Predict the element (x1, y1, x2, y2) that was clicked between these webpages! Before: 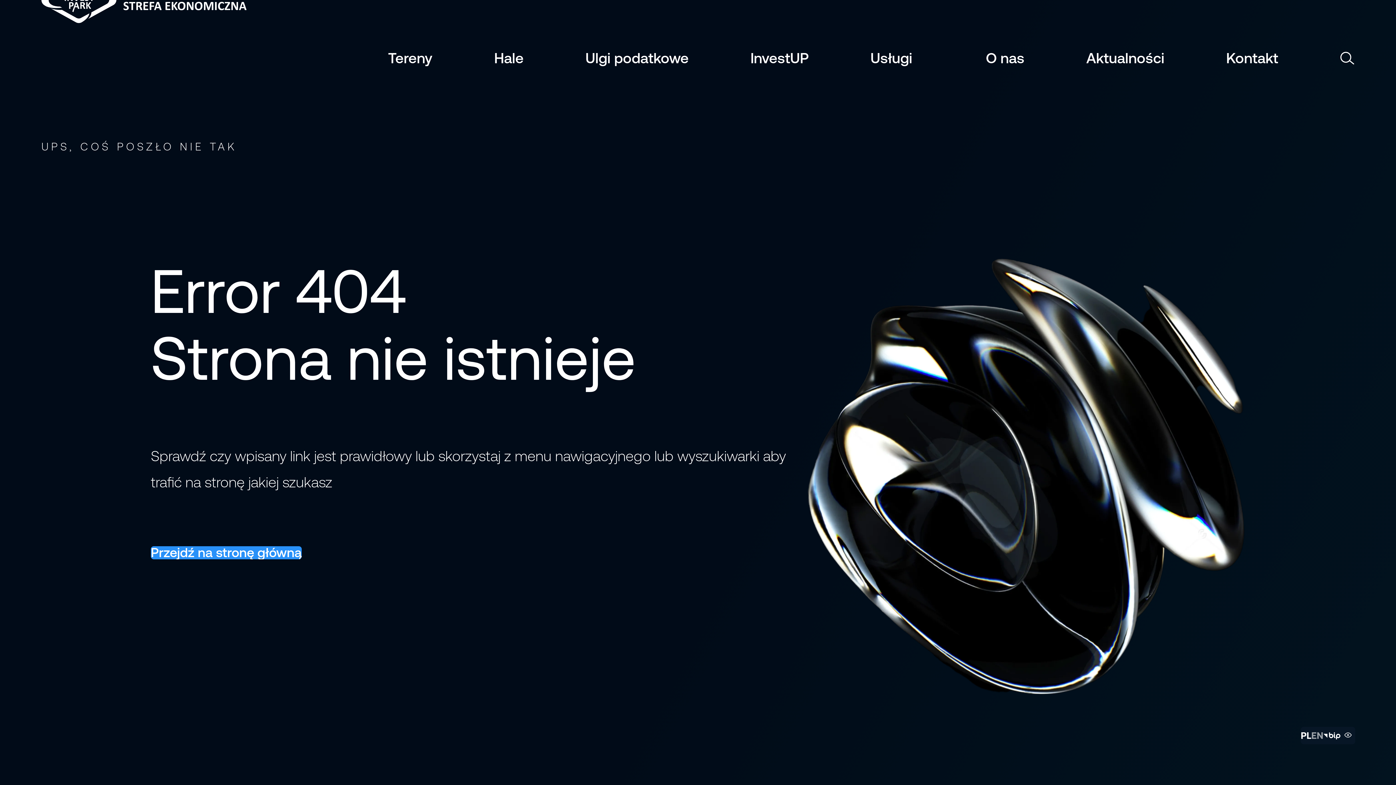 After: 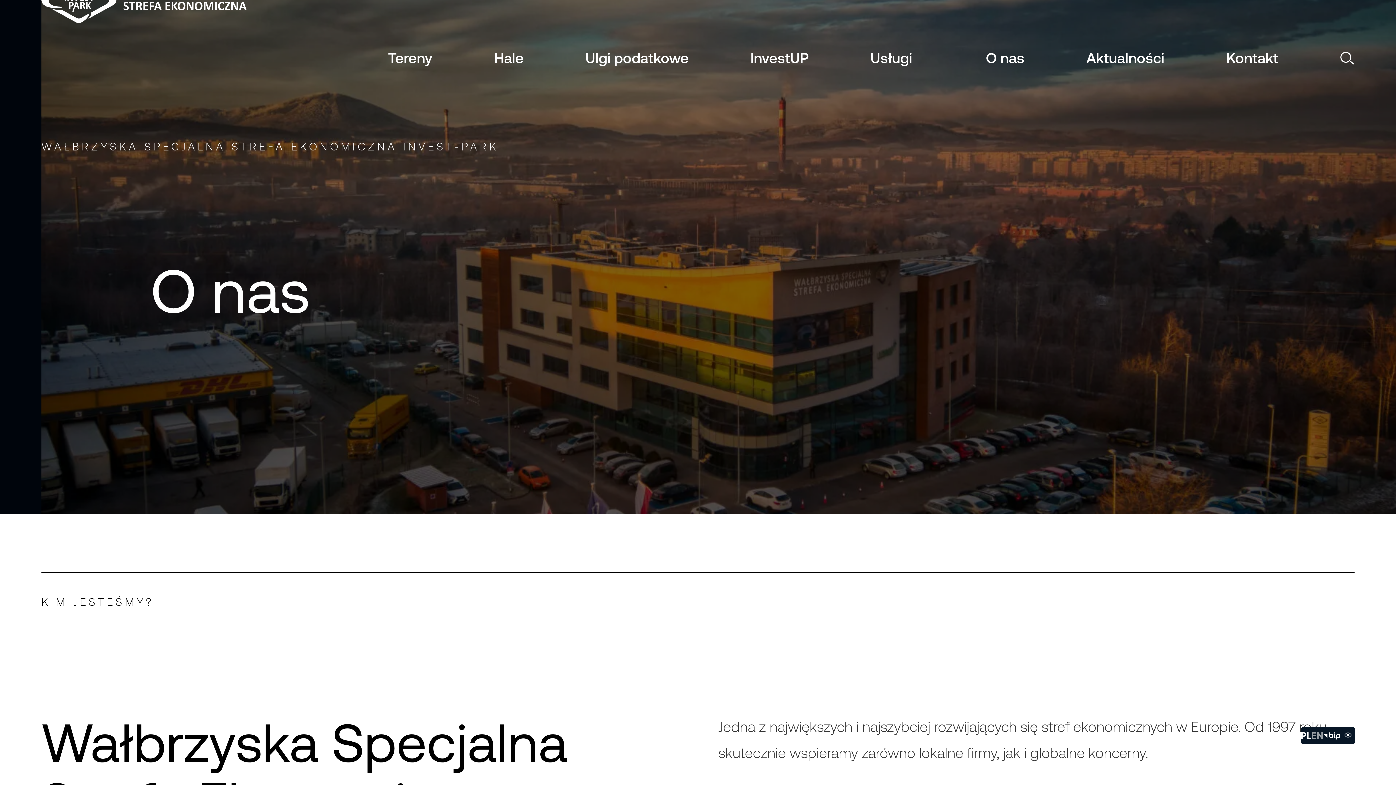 Action: label: O nas bbox: (986, 49, 1024, 66)